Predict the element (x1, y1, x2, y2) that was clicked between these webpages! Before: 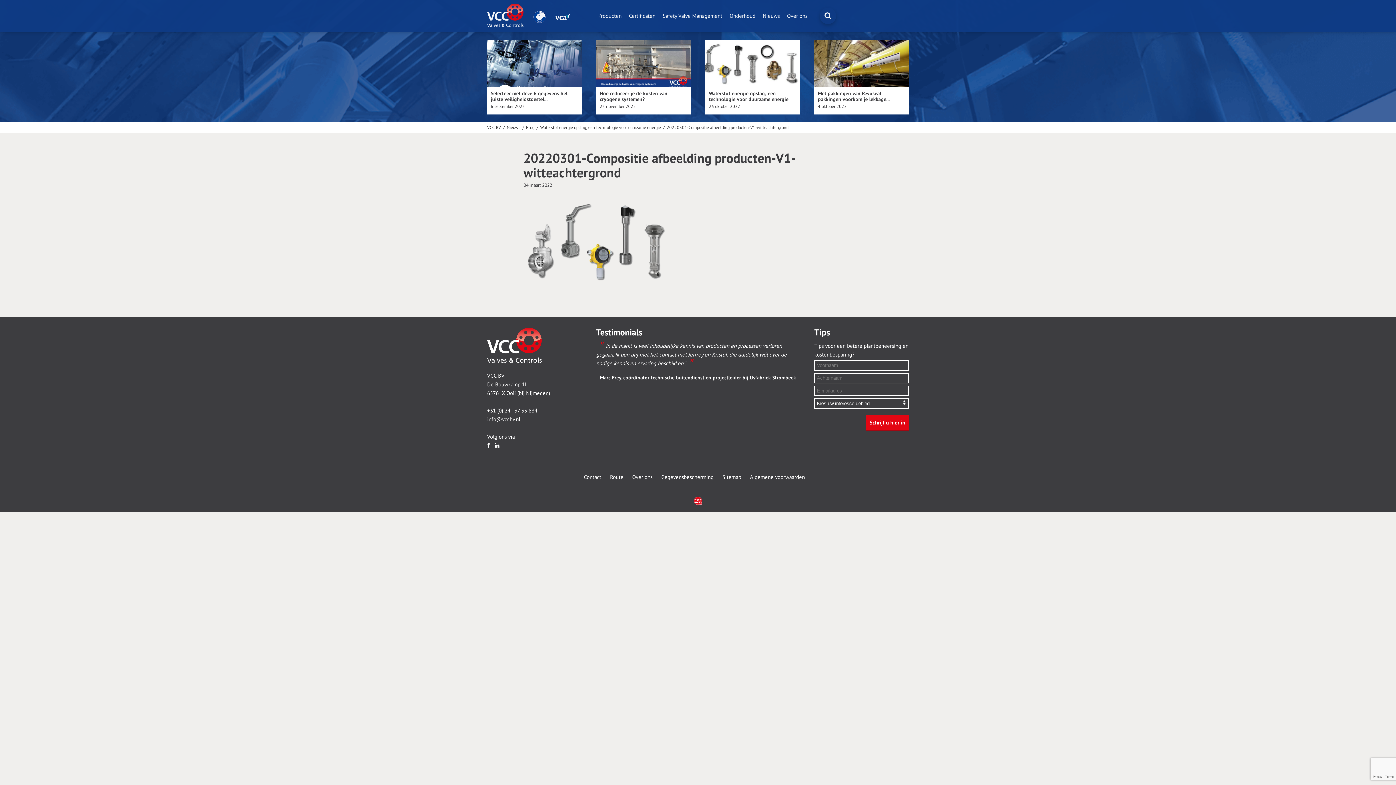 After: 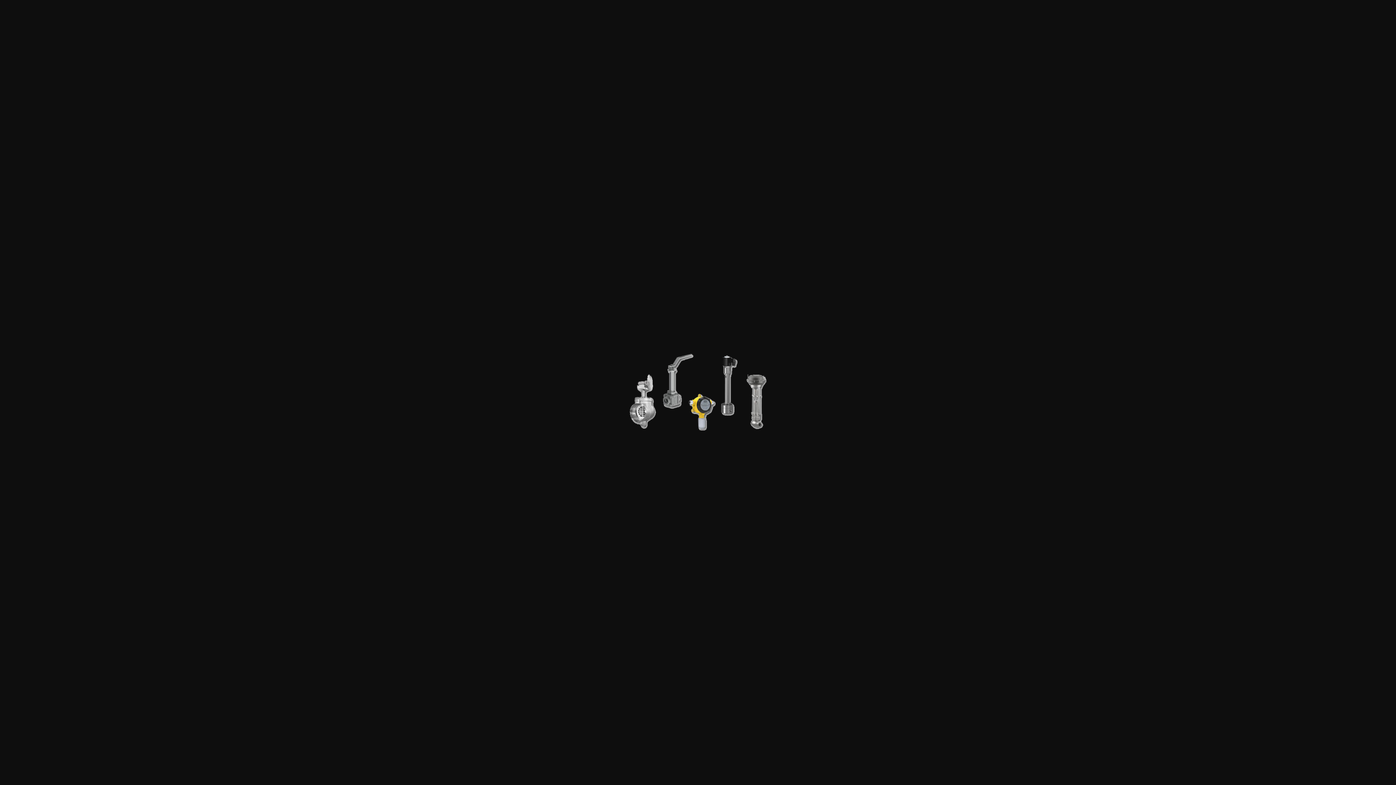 Action: bbox: (523, 238, 669, 245)